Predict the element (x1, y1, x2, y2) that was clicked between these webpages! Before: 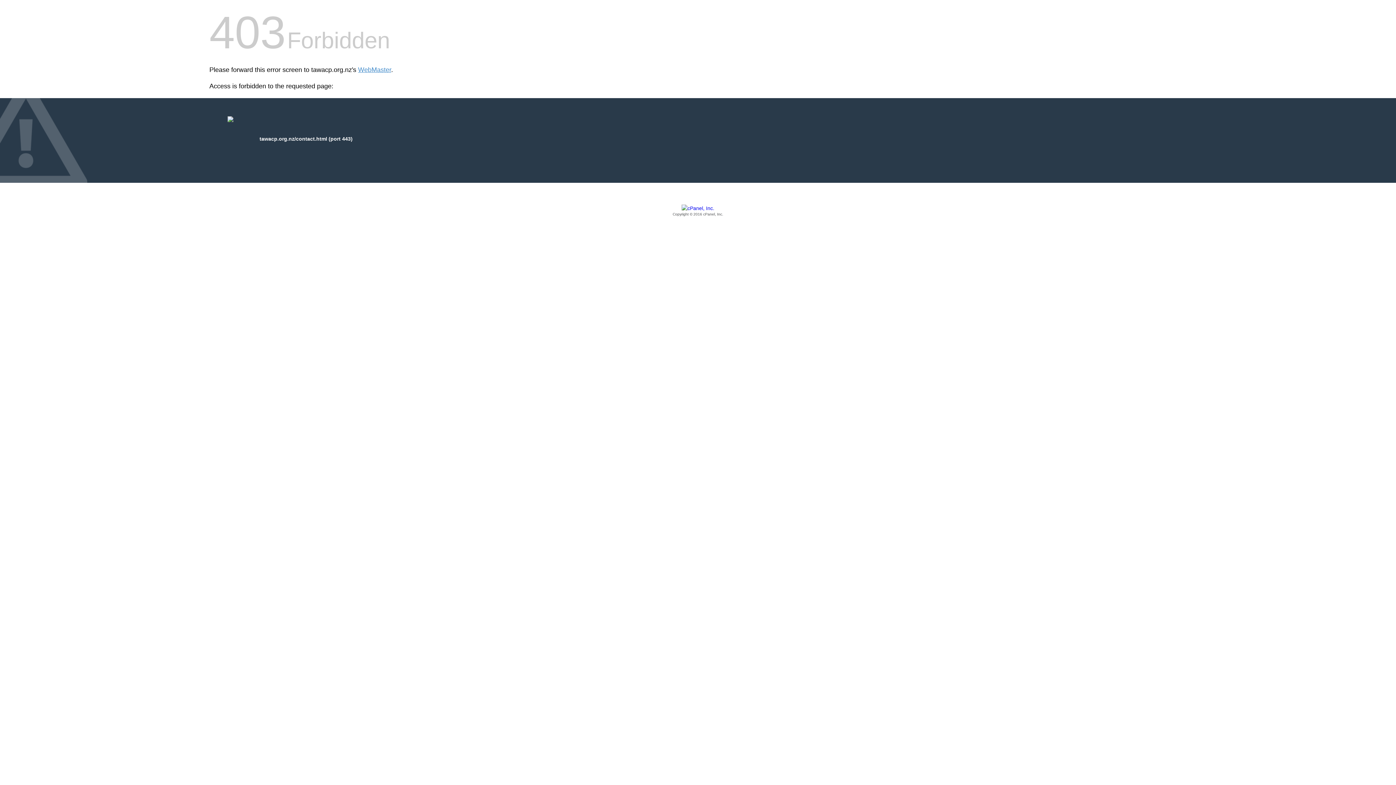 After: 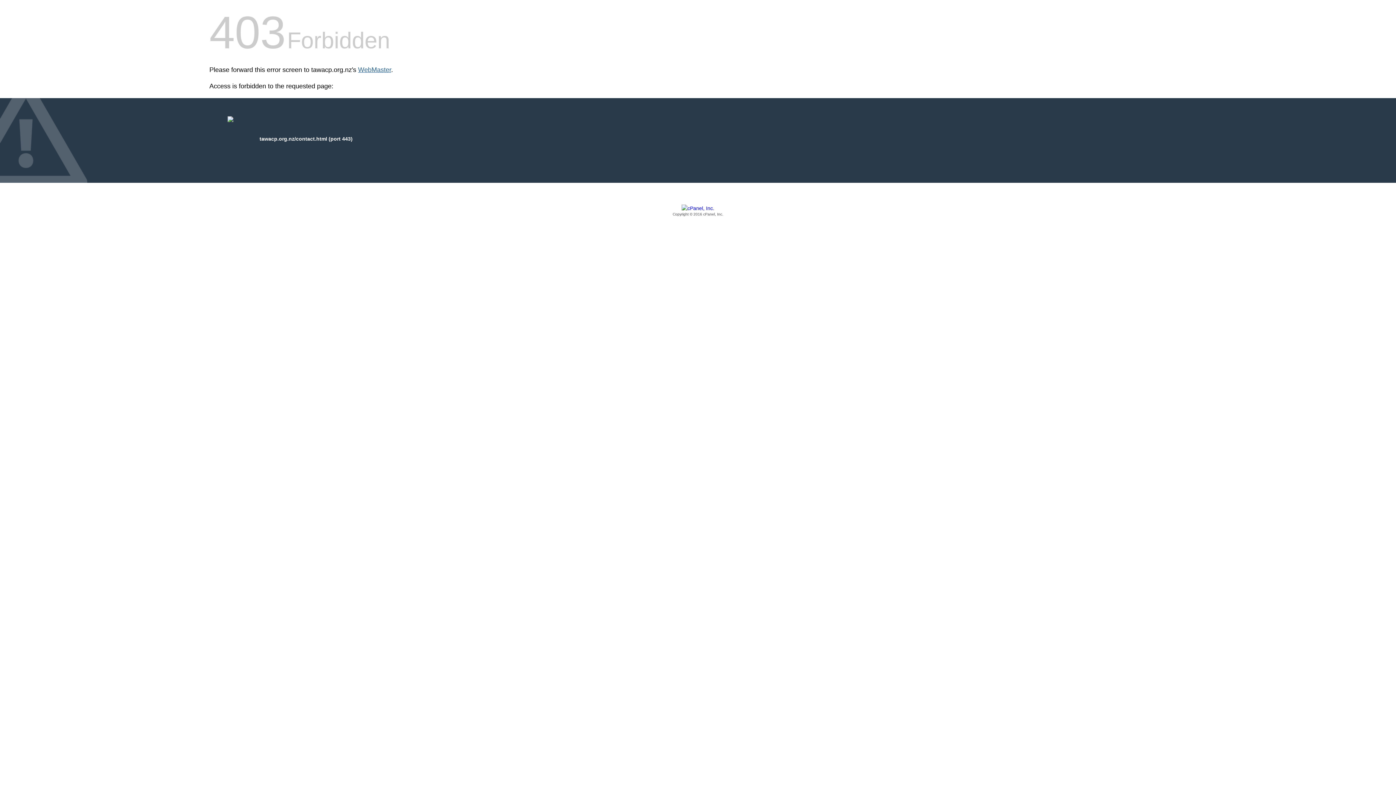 Action: bbox: (358, 66, 391, 73) label: WebMaster